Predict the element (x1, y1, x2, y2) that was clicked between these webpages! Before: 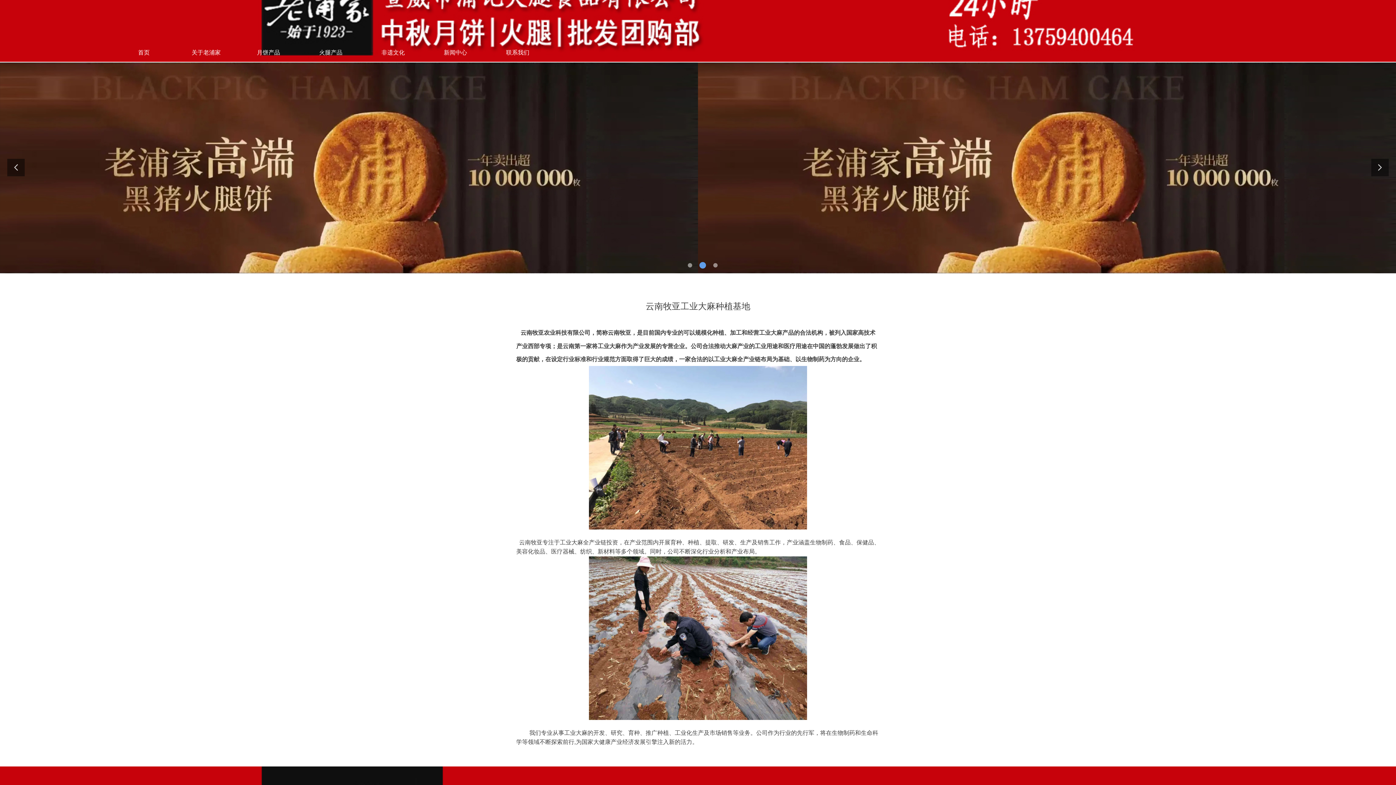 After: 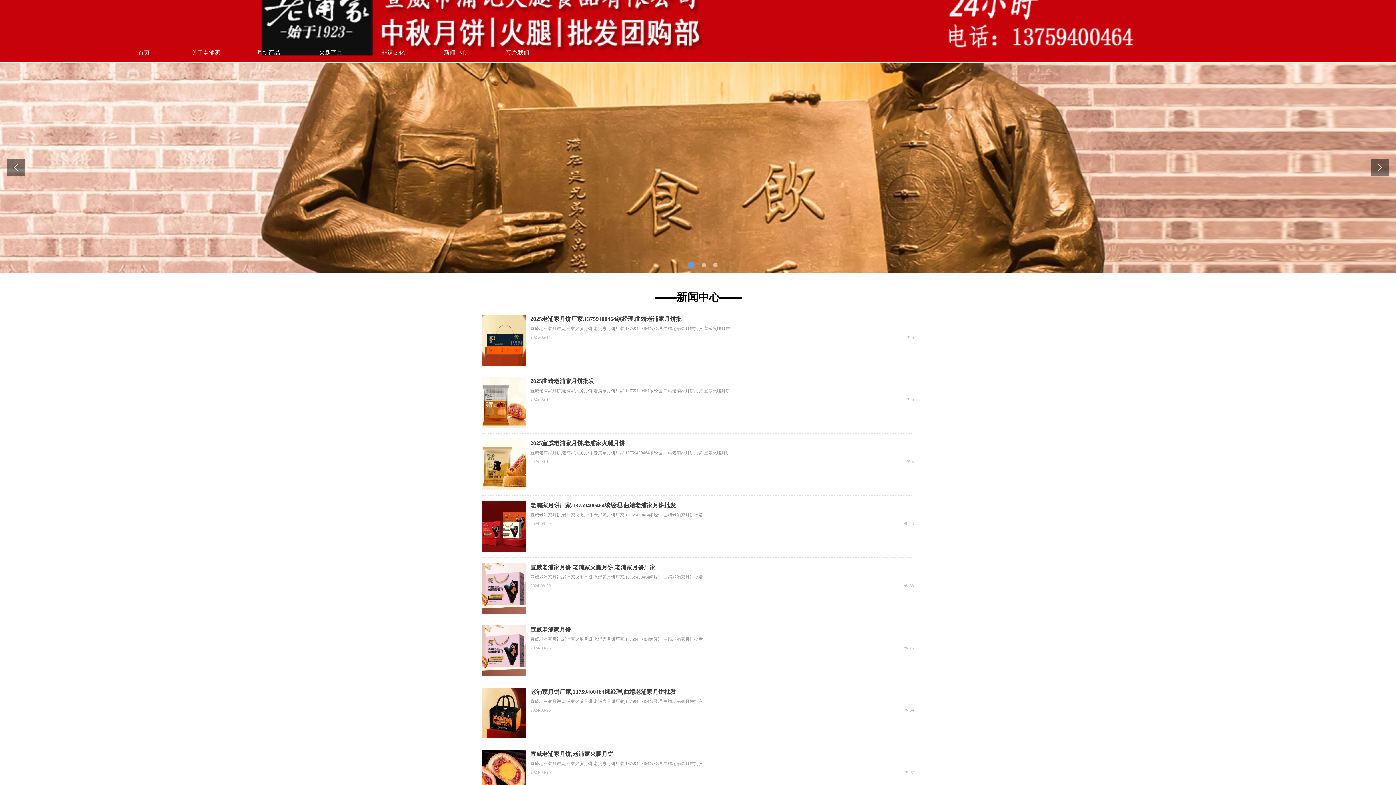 Action: bbox: (429, 43, 481, 61) label: 新闻中心